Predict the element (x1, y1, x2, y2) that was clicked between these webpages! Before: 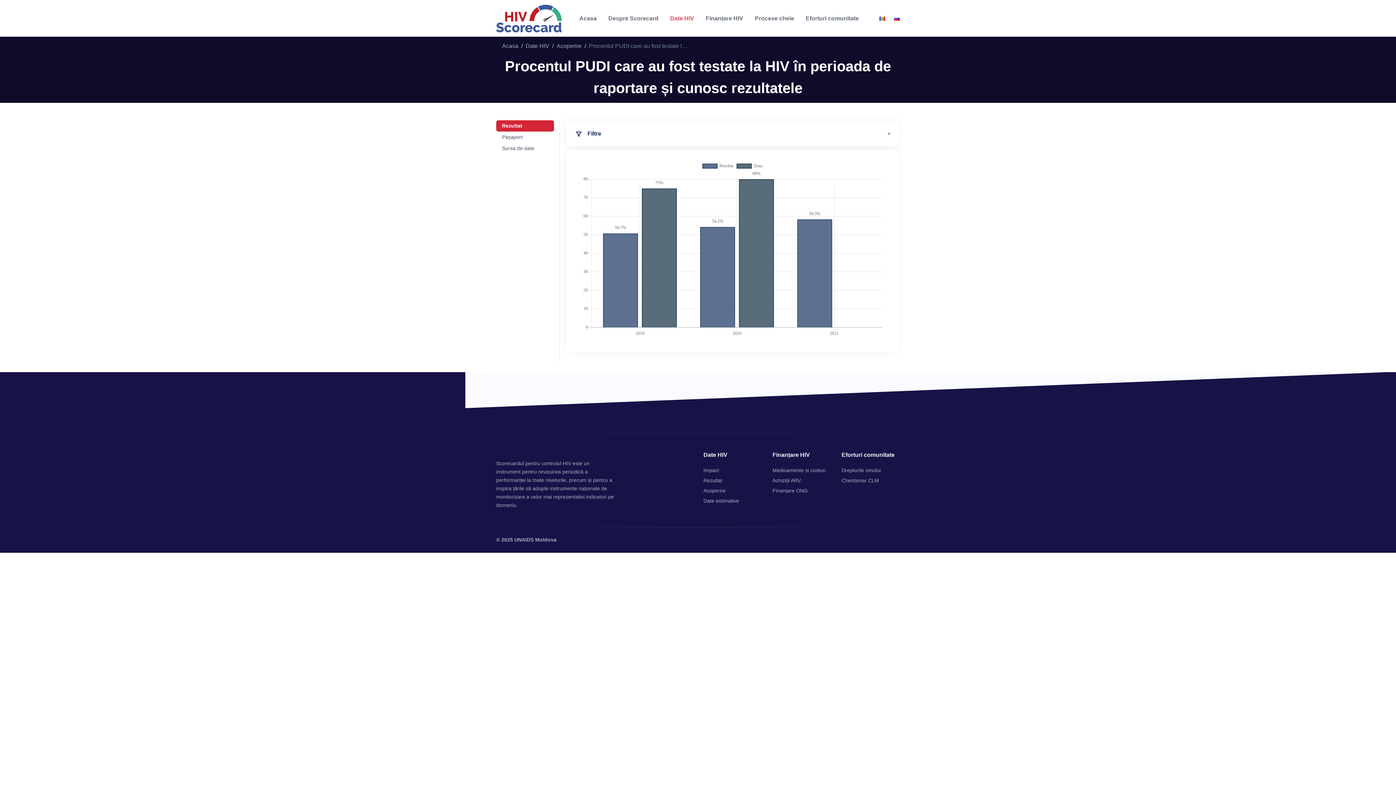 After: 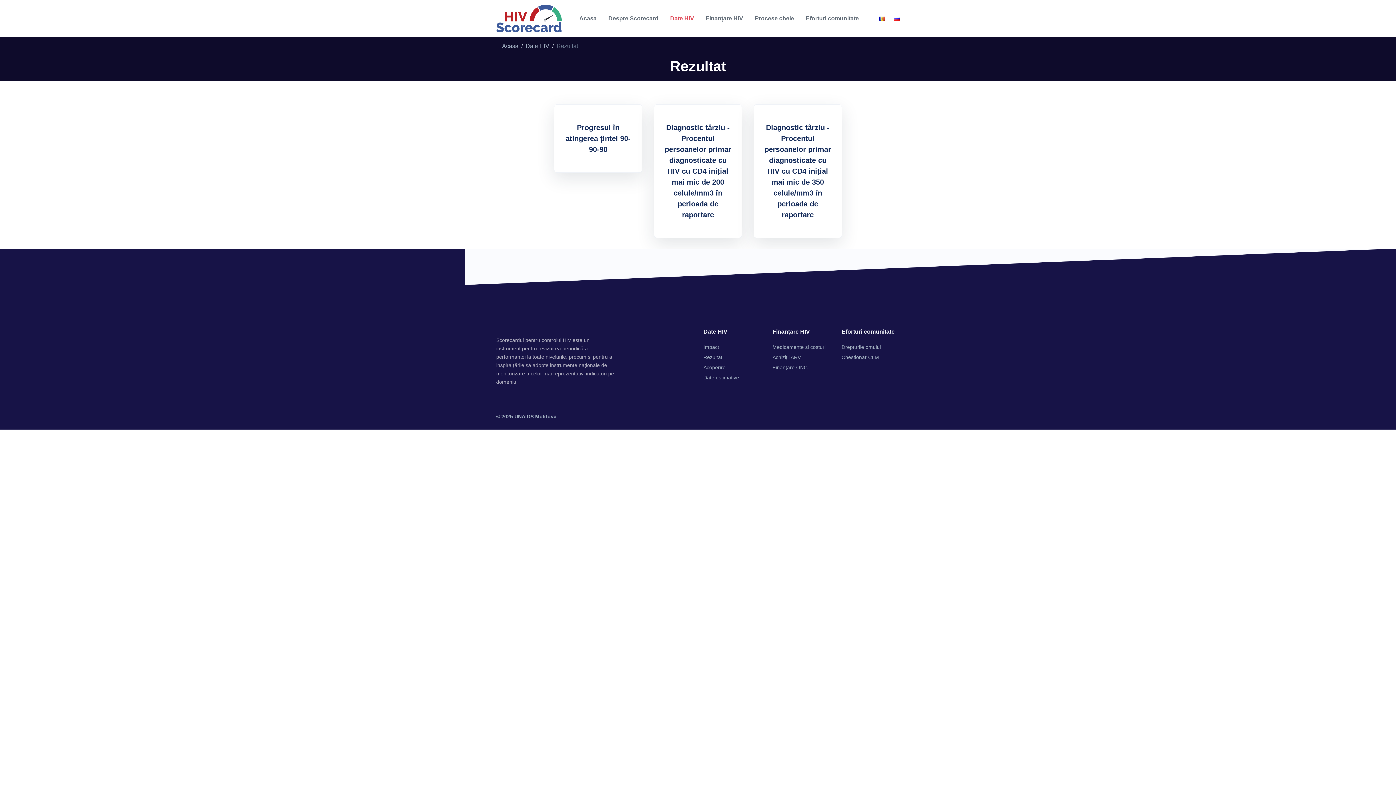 Action: label: Rezultat bbox: (703, 475, 722, 485)